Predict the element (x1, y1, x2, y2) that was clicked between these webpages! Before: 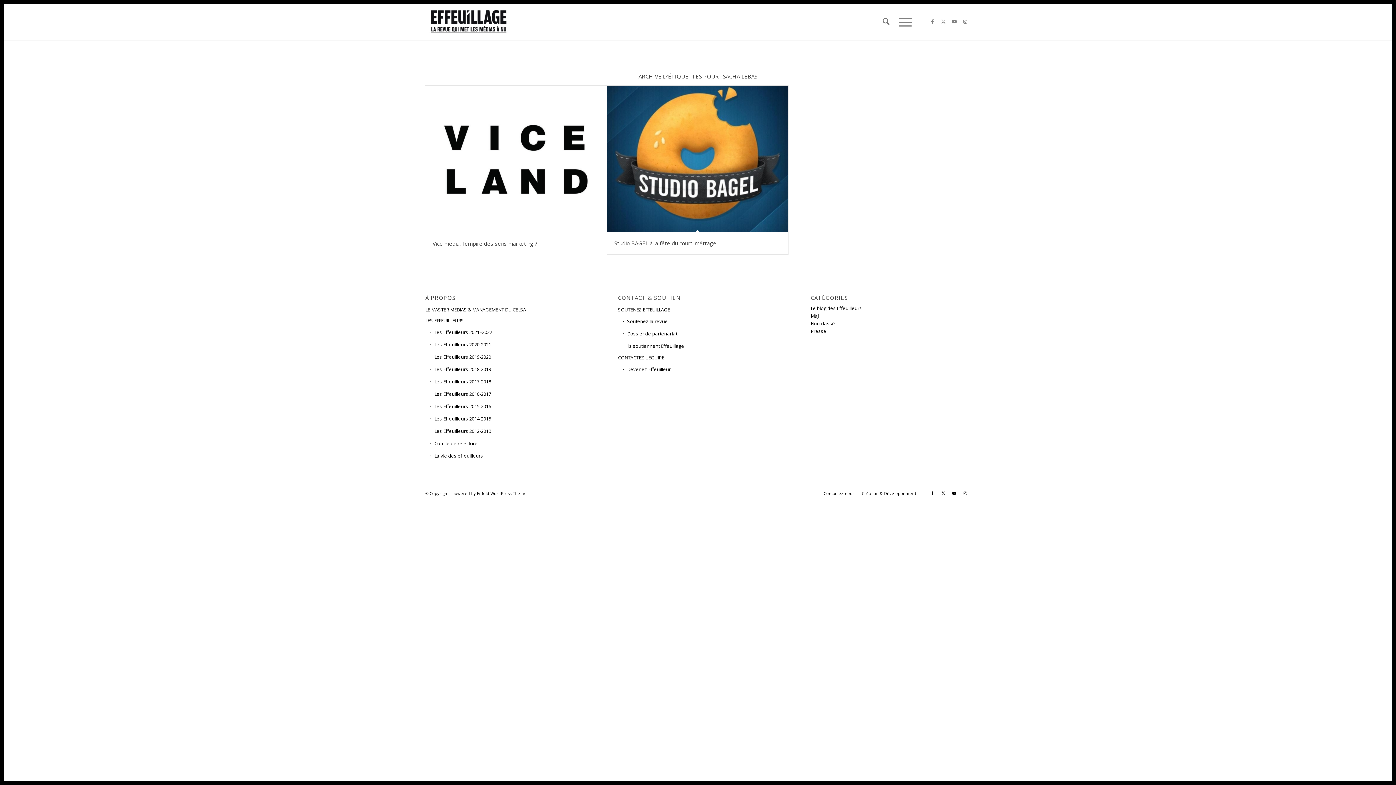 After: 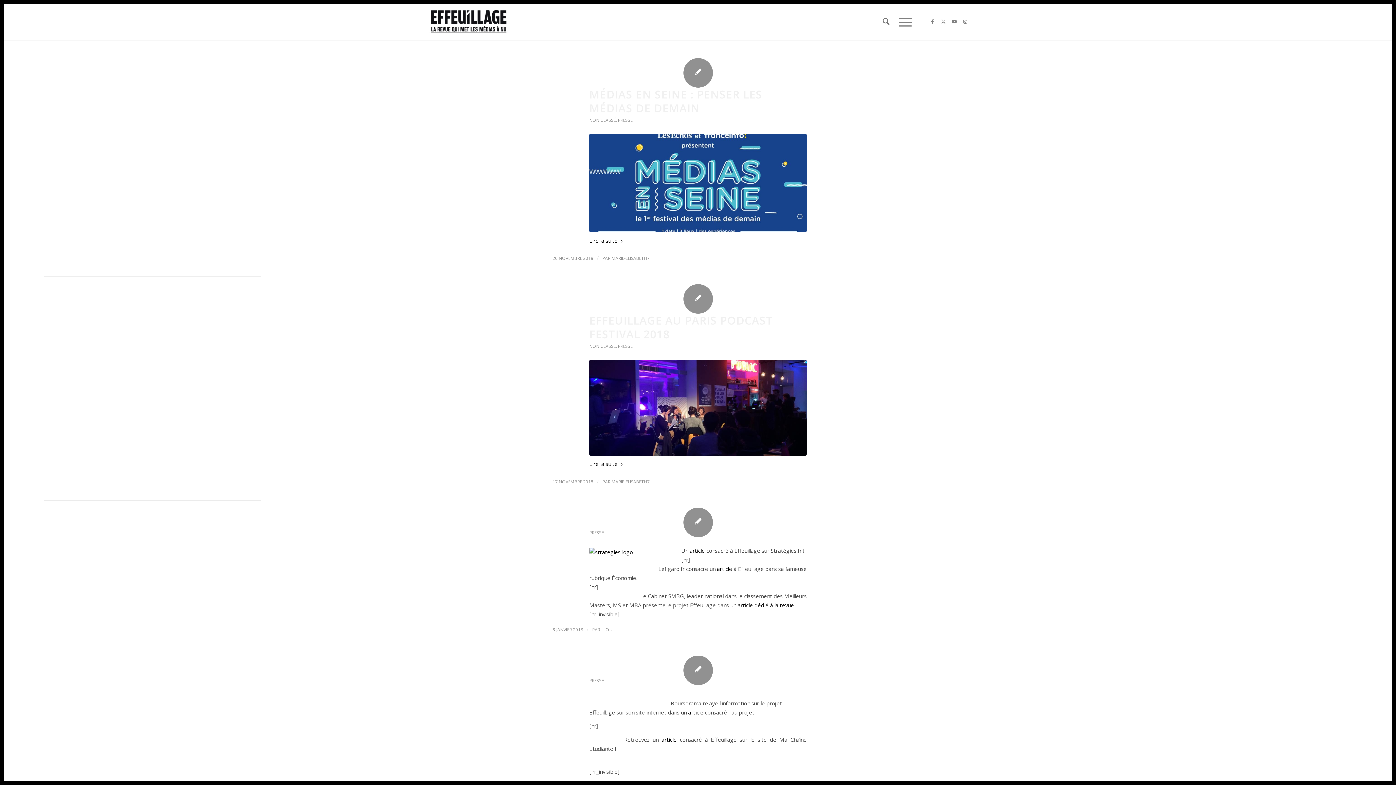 Action: label: Presse bbox: (810, 328, 826, 334)